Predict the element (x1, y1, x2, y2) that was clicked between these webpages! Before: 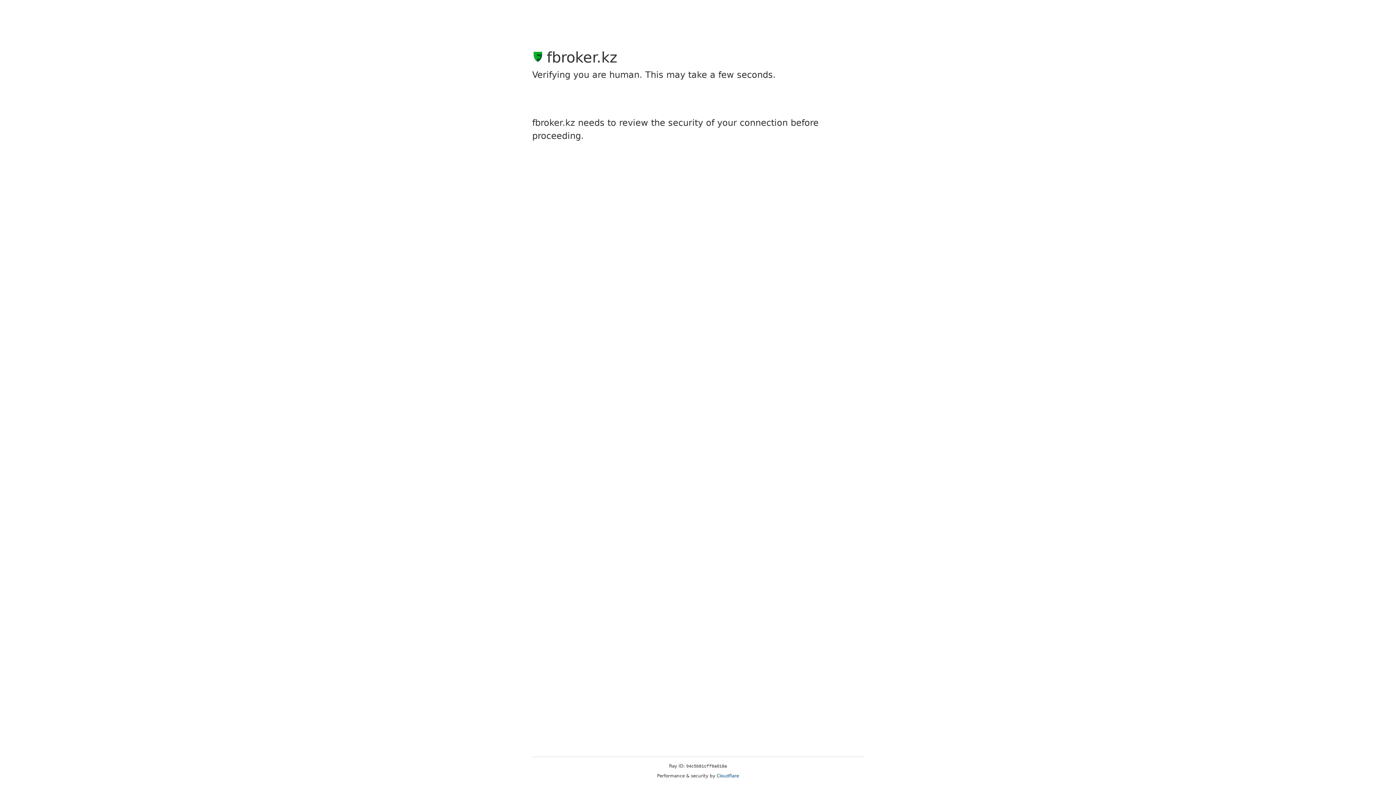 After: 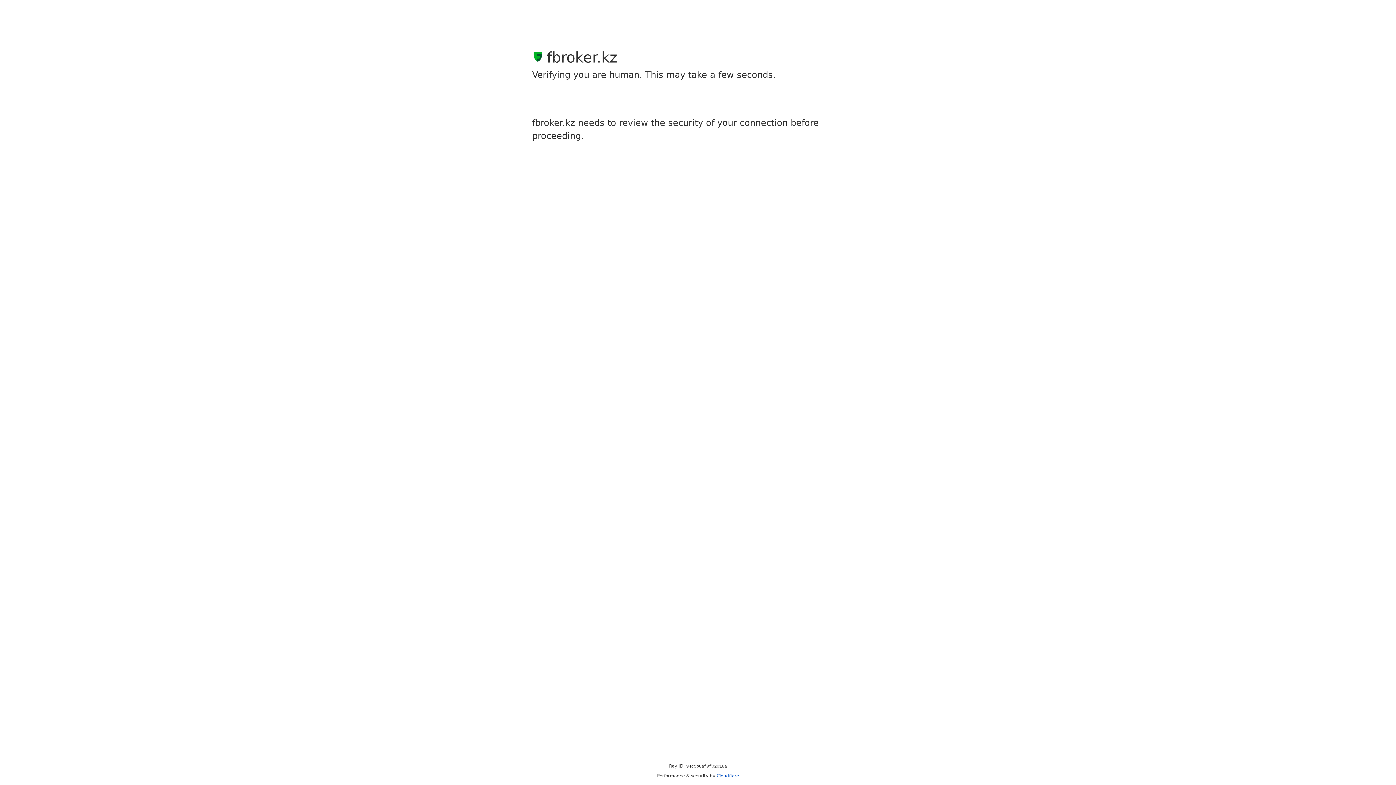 Action: label: Cloudflare bbox: (716, 773, 739, 778)